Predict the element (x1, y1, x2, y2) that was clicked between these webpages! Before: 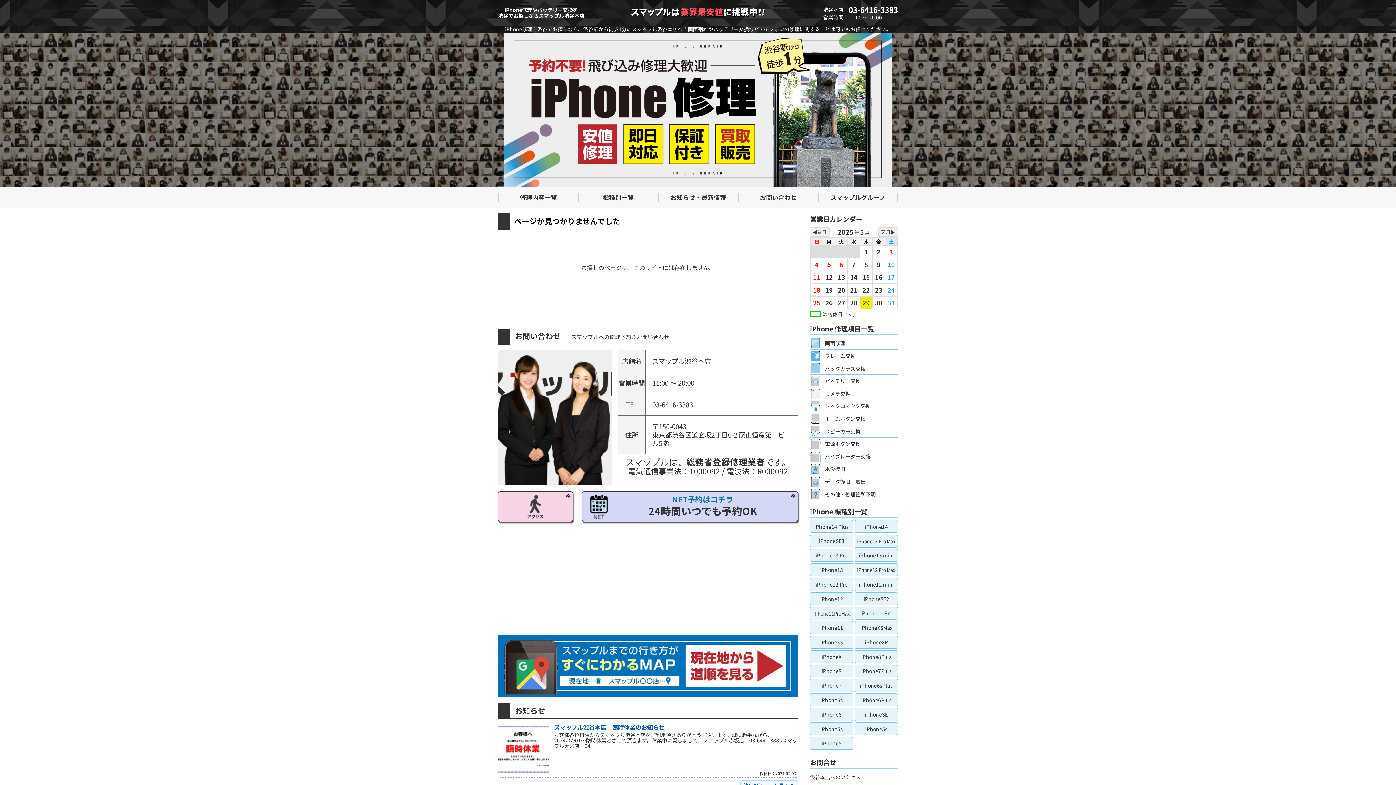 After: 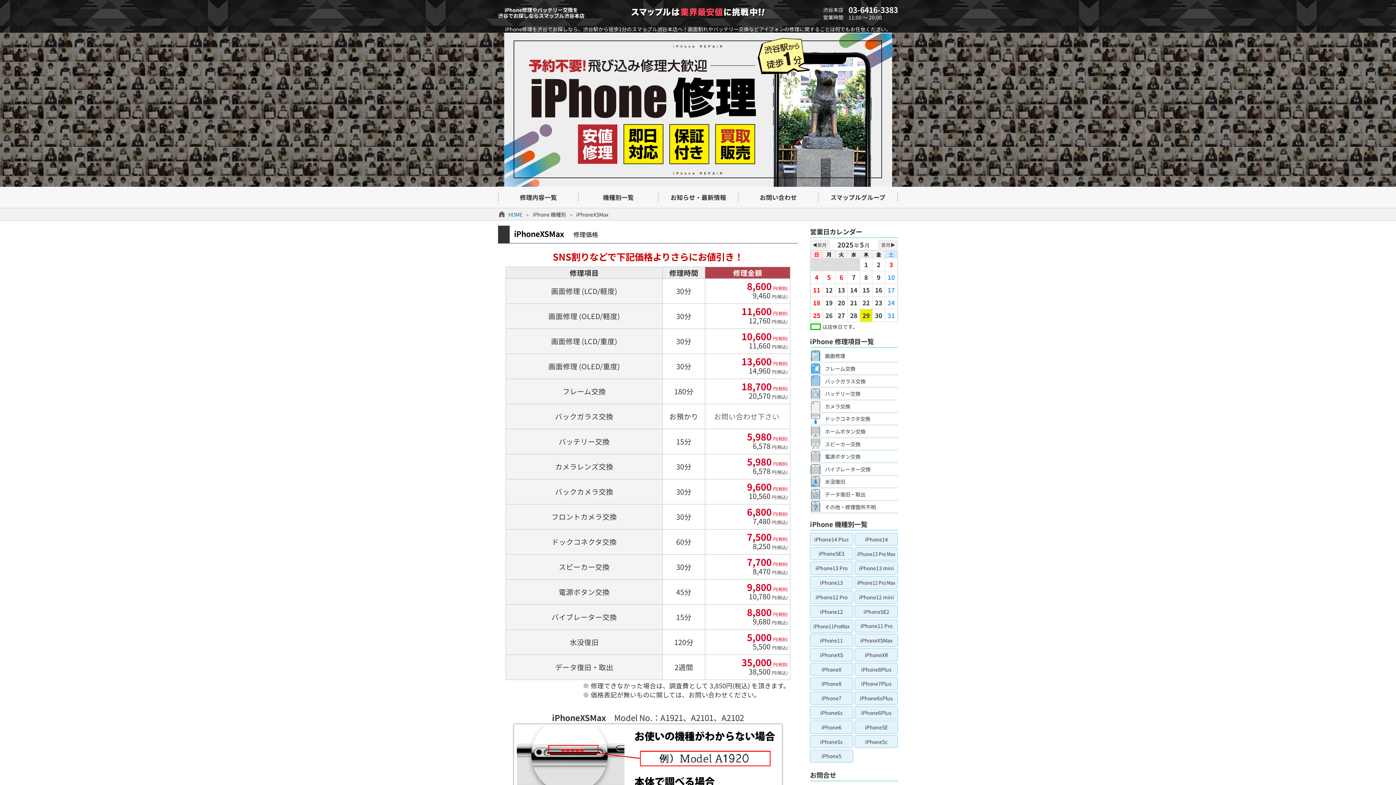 Action: bbox: (855, 621, 898, 634) label: iPhoneXSMax